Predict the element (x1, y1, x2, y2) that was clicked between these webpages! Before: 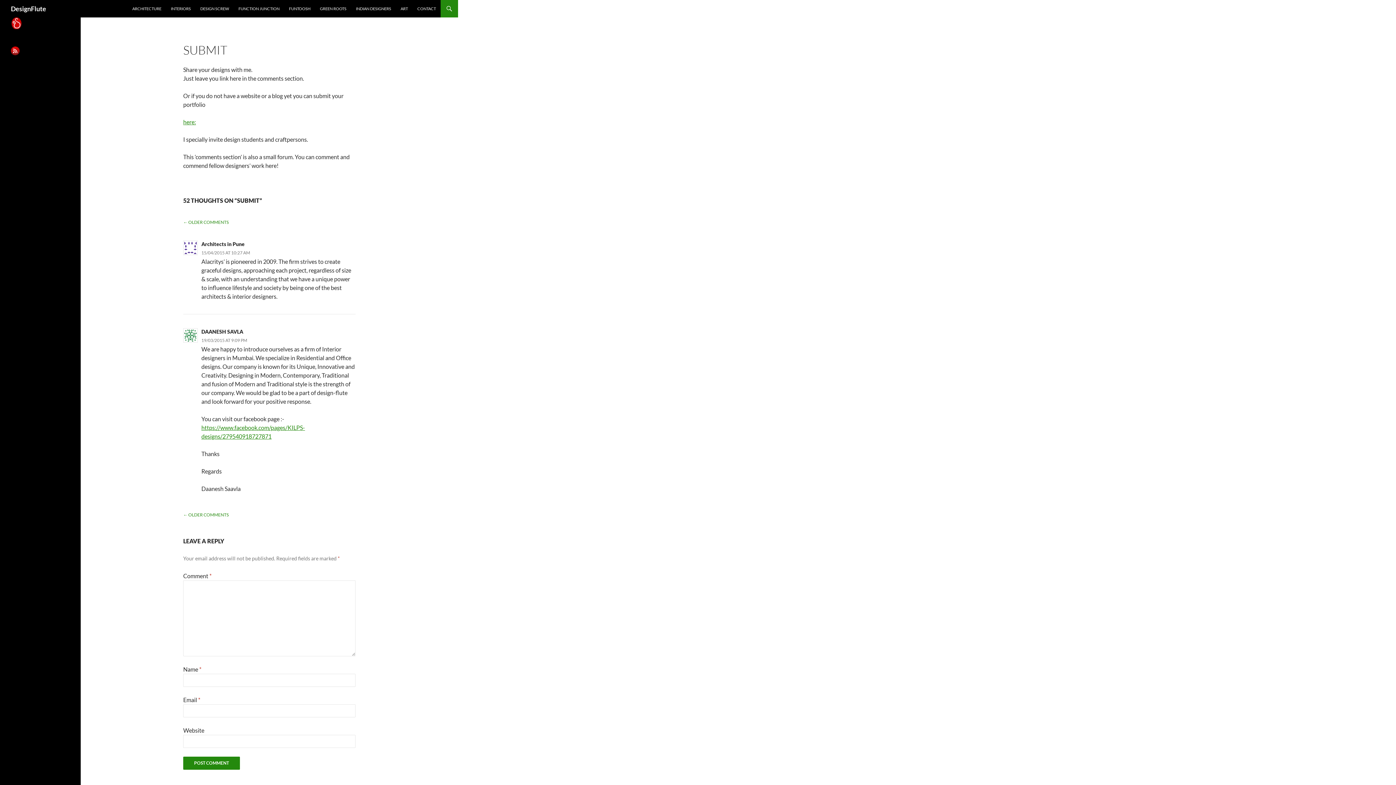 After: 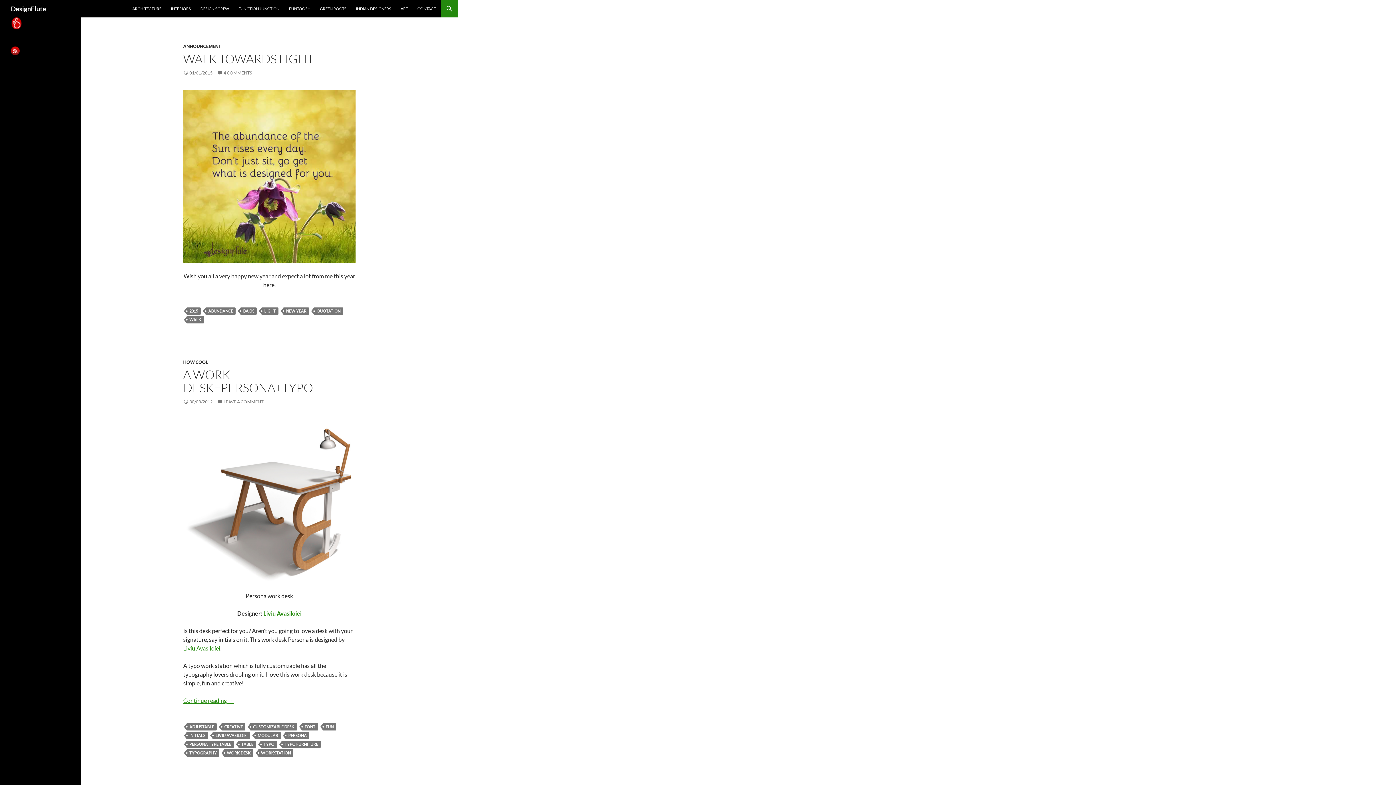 Action: bbox: (10, 0, 46, 17) label: DesignFlute